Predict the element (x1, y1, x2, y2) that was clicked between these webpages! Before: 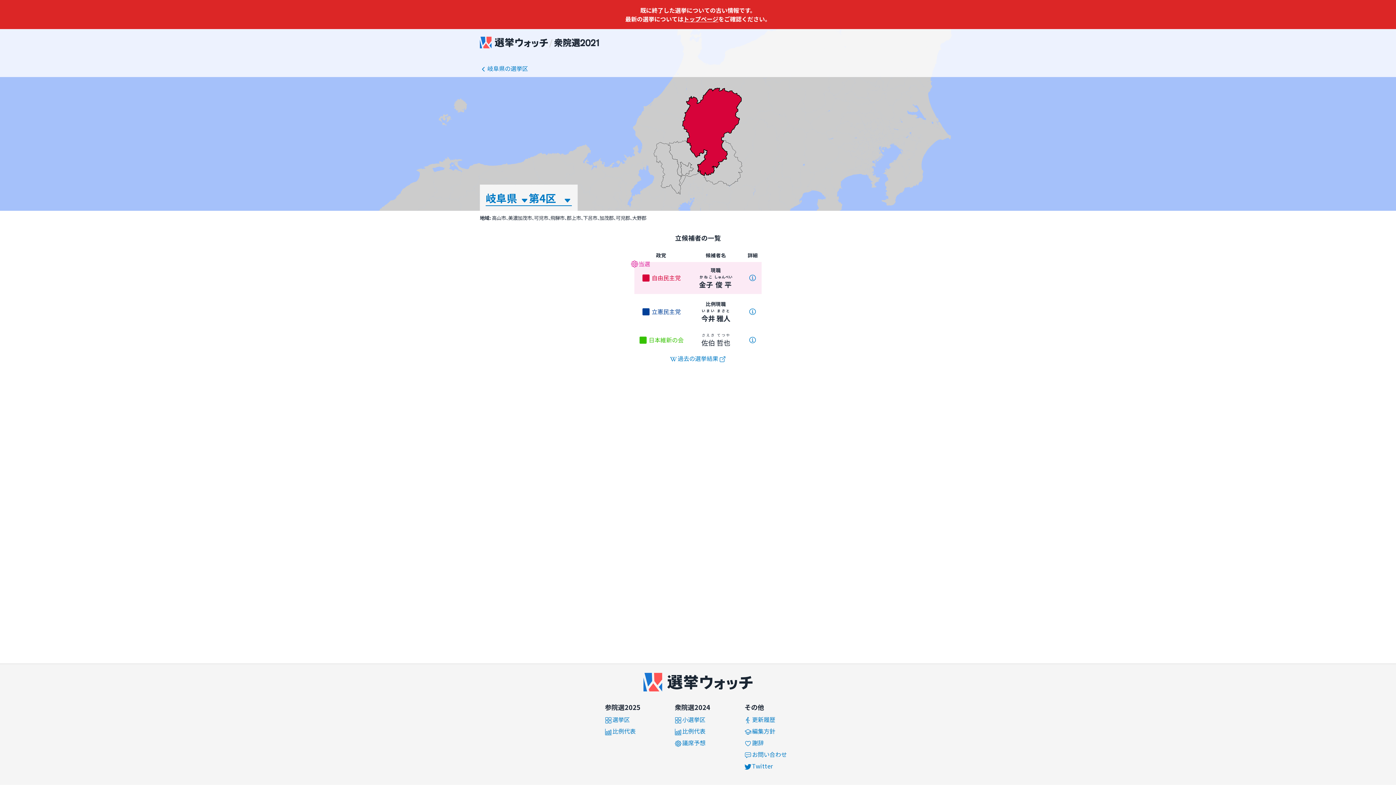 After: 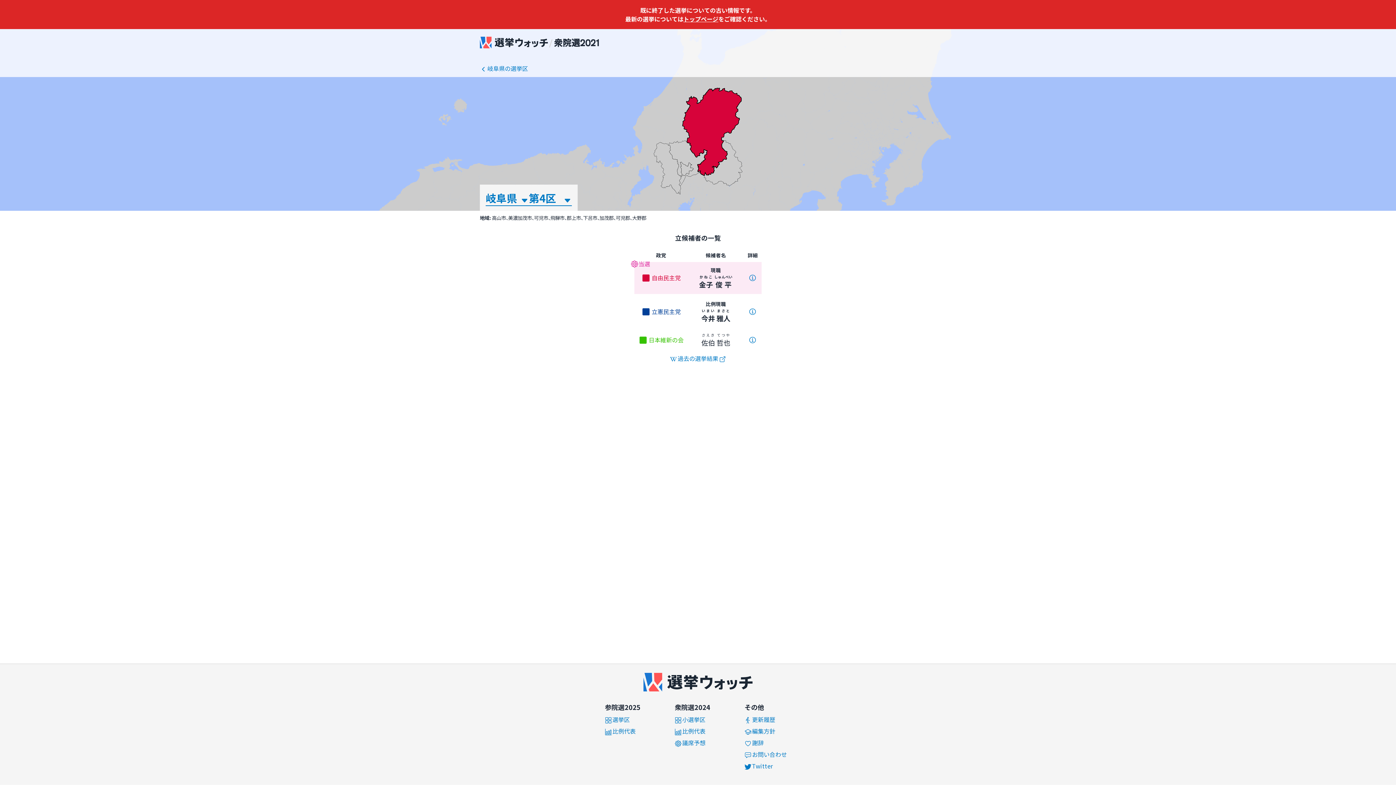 Action: bbox: (744, 762, 773, 770) label: Twitter